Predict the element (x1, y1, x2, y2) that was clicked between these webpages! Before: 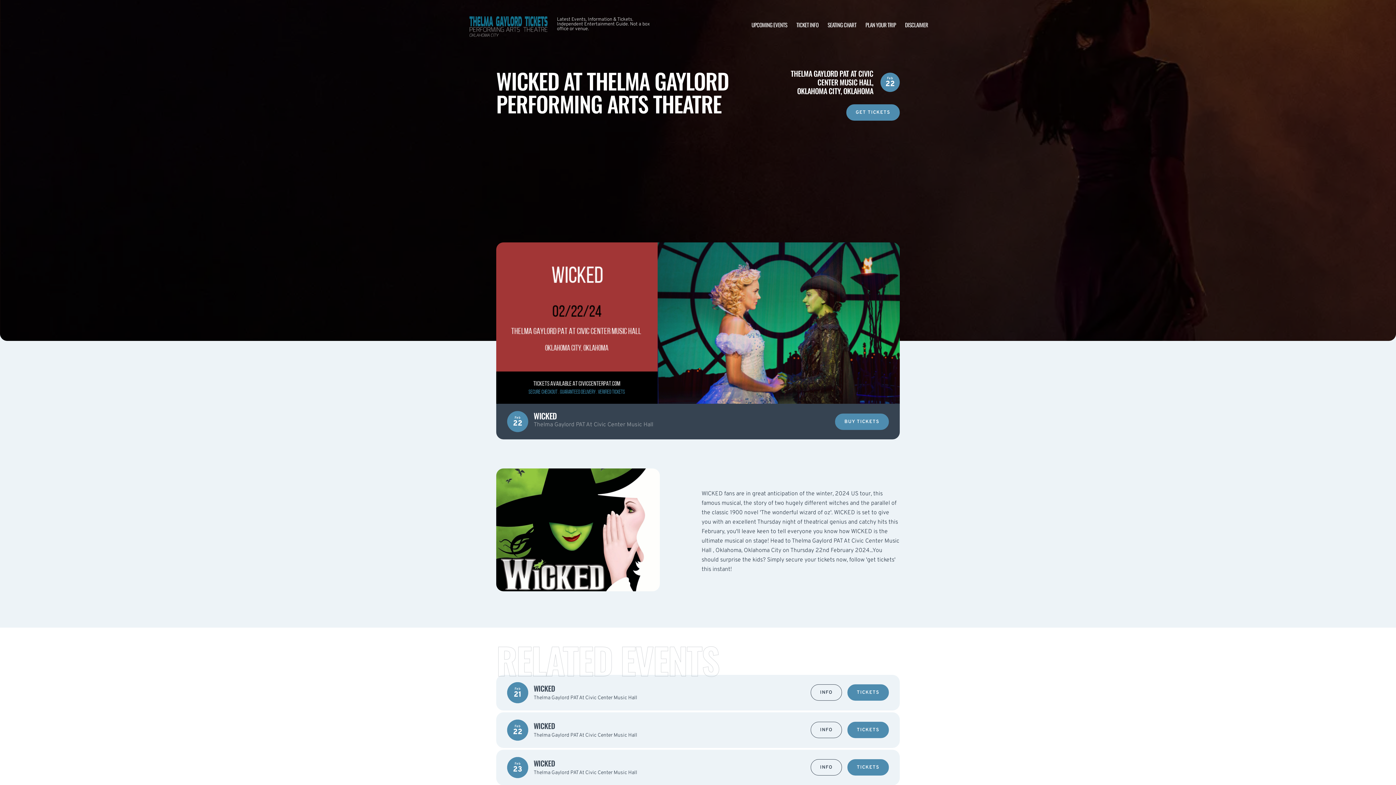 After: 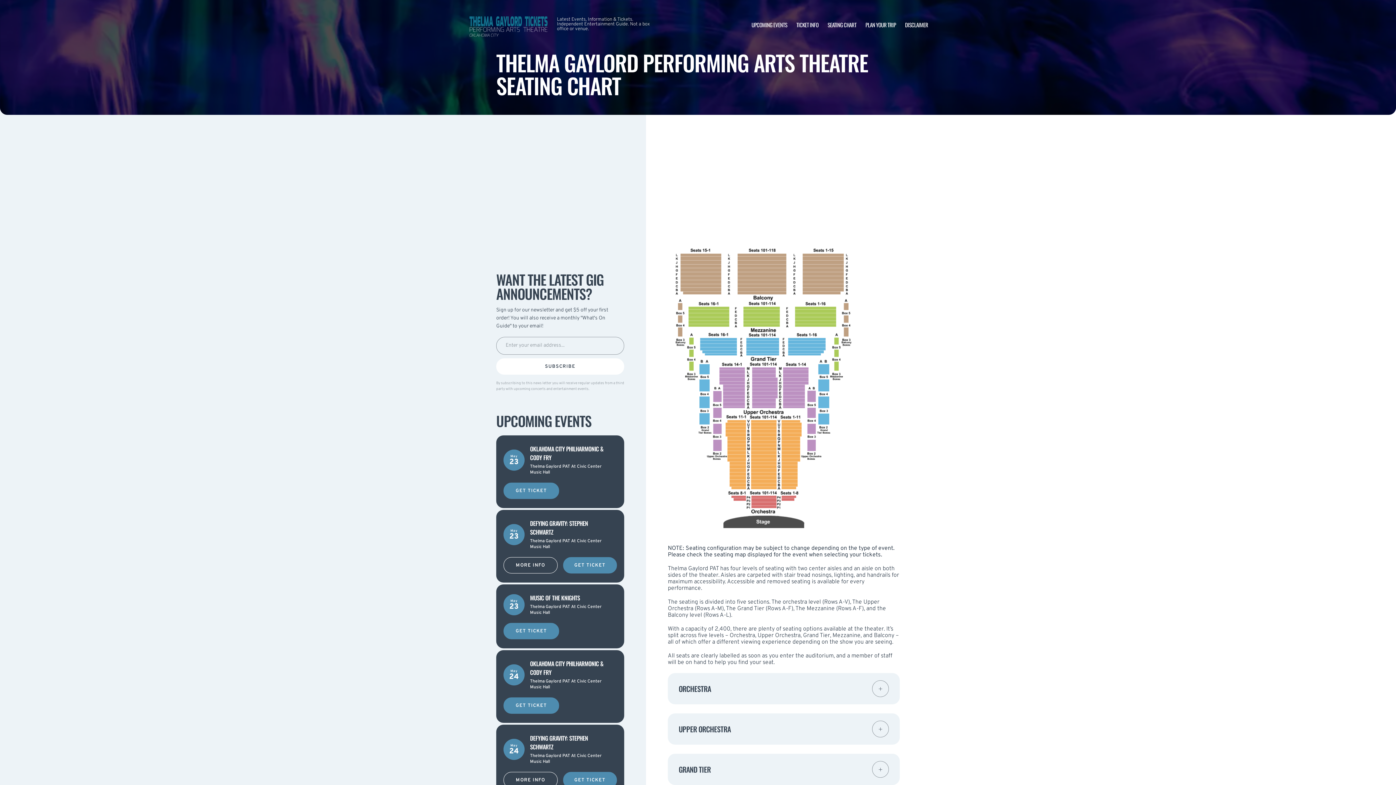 Action: label: SEATING CHART bbox: (827, 20, 856, 28)